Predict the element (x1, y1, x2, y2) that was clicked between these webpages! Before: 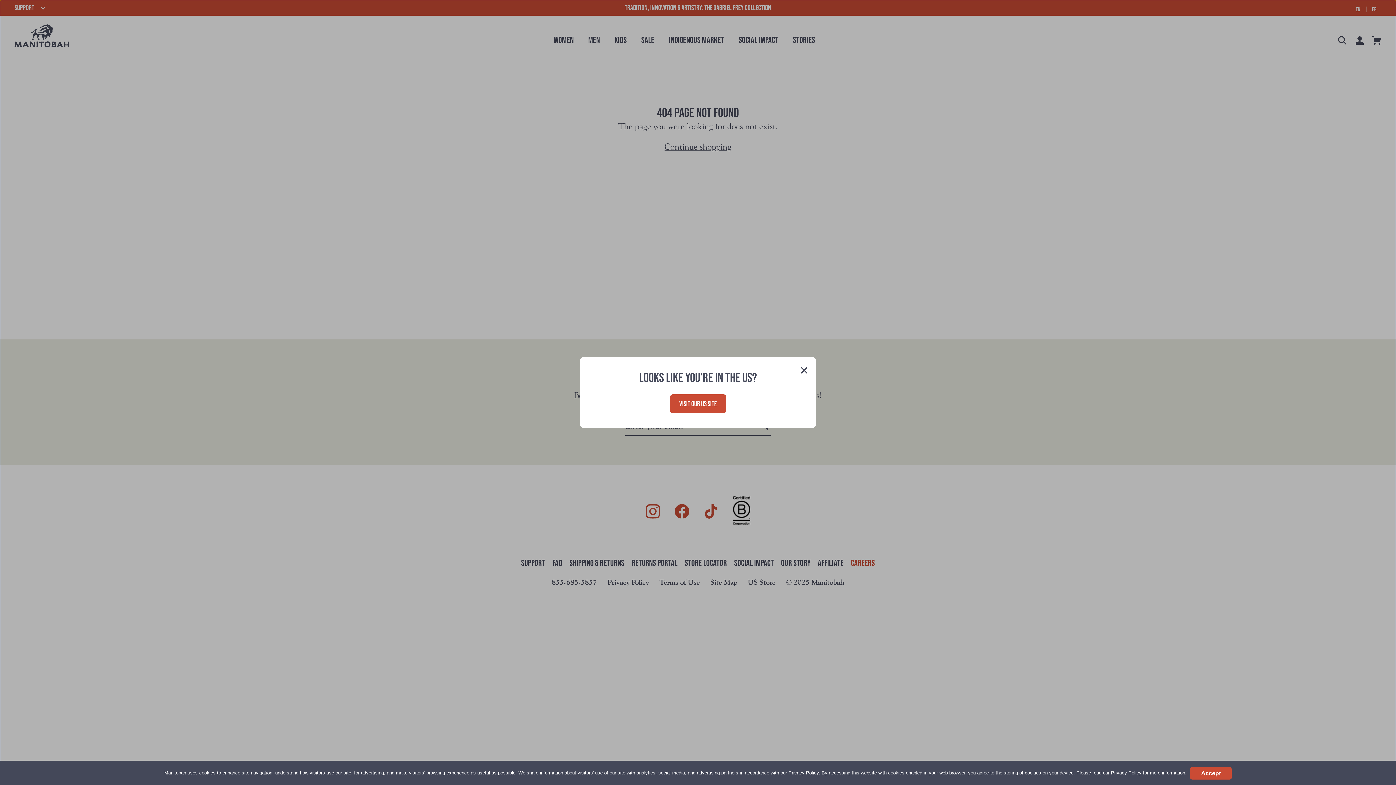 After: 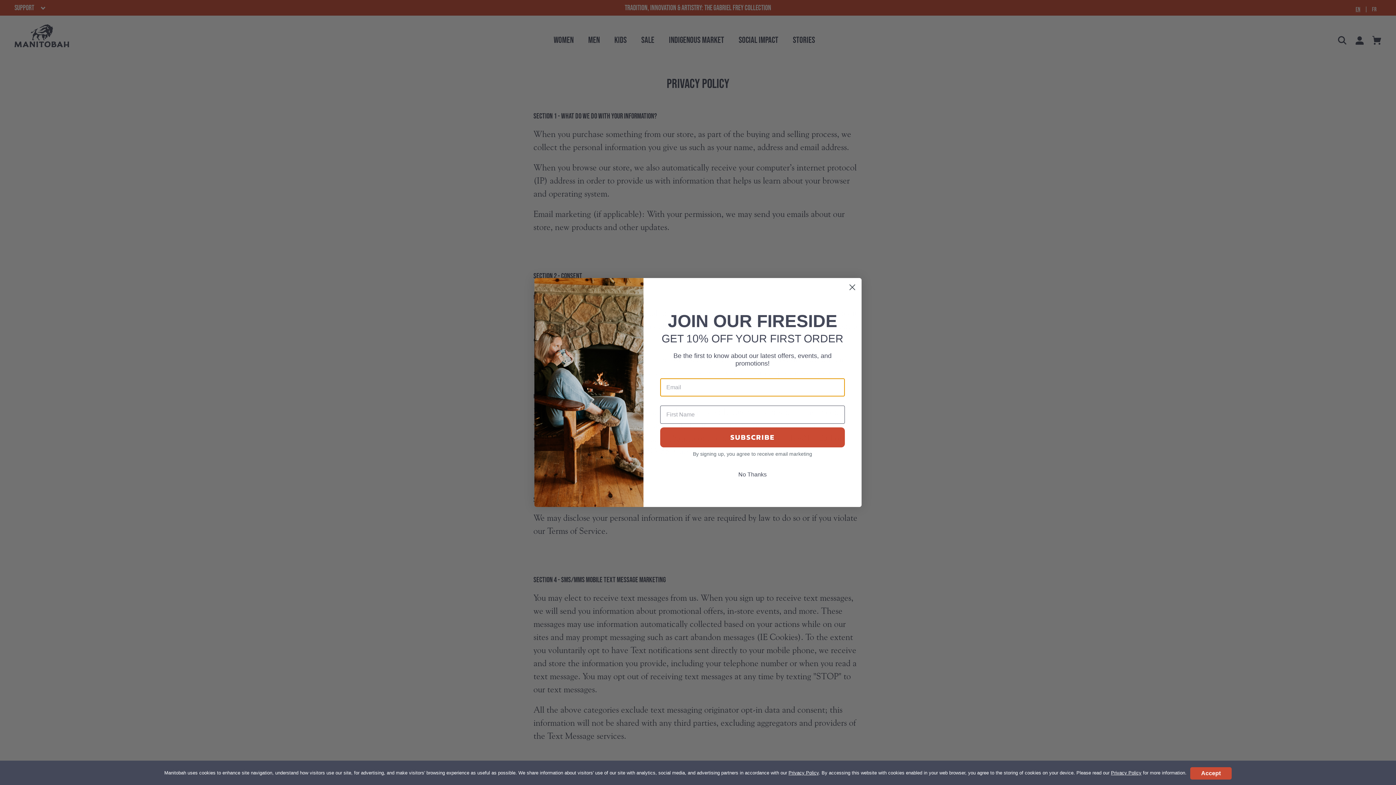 Action: label: Privacy Policy bbox: (1111, 770, 1141, 776)